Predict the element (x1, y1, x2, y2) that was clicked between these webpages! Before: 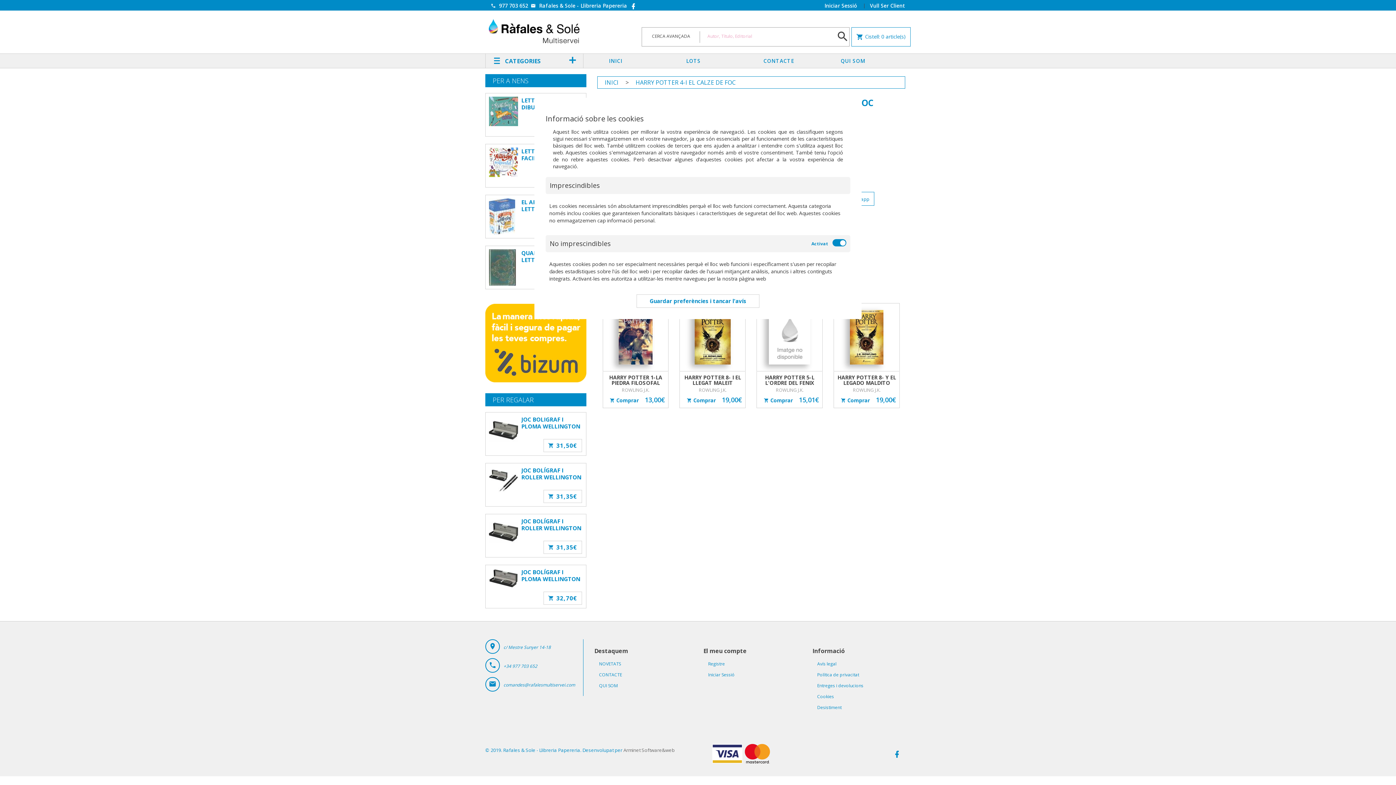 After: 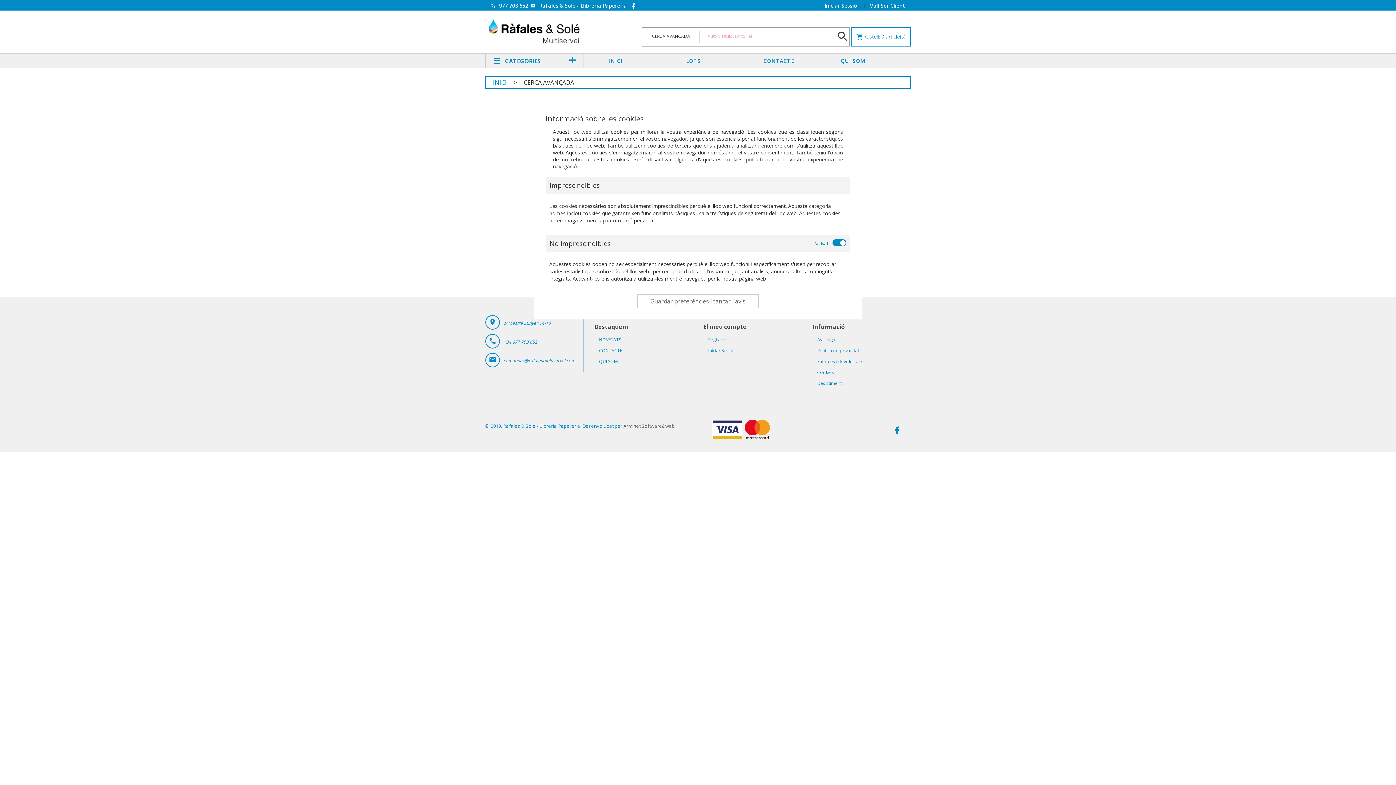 Action: label: CERCA AVANÇADA bbox: (642, 27, 700, 46)